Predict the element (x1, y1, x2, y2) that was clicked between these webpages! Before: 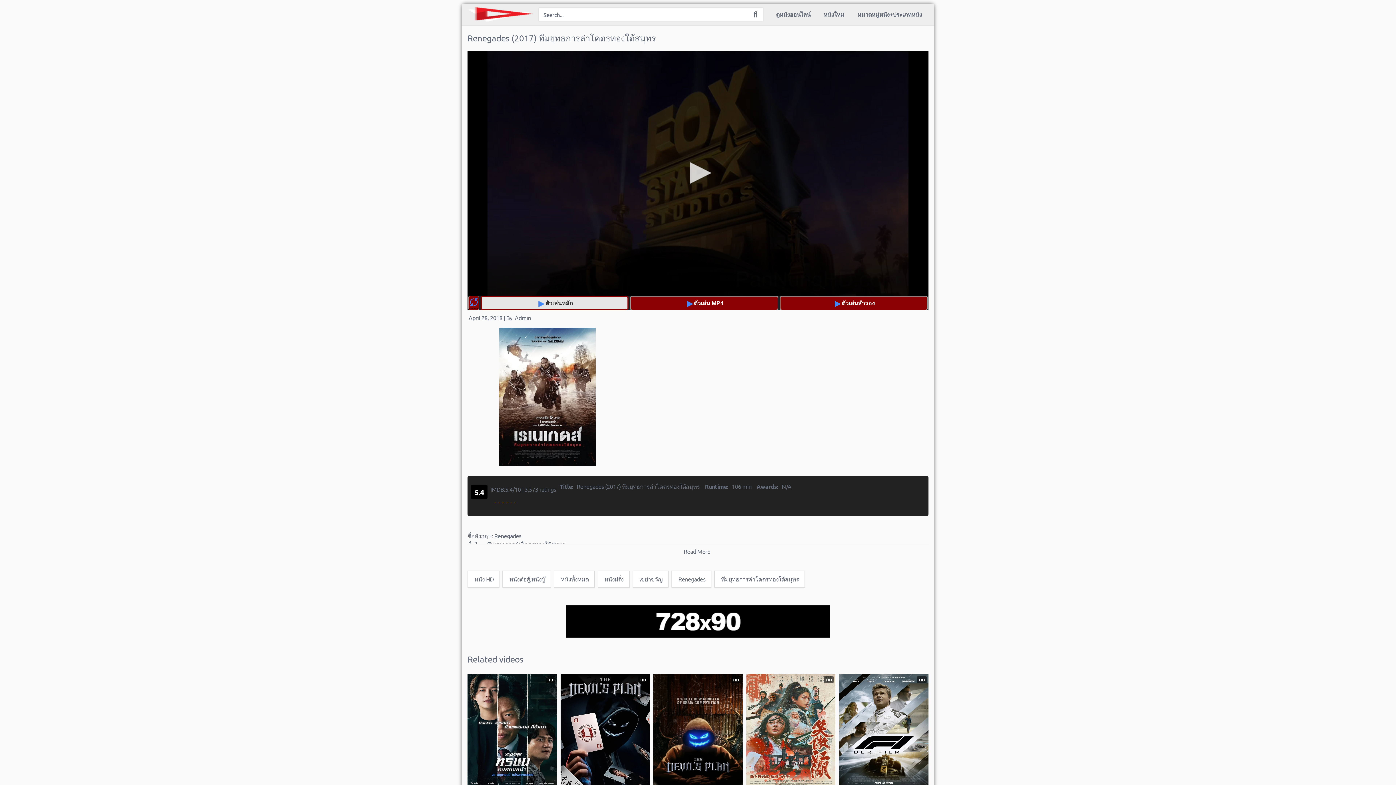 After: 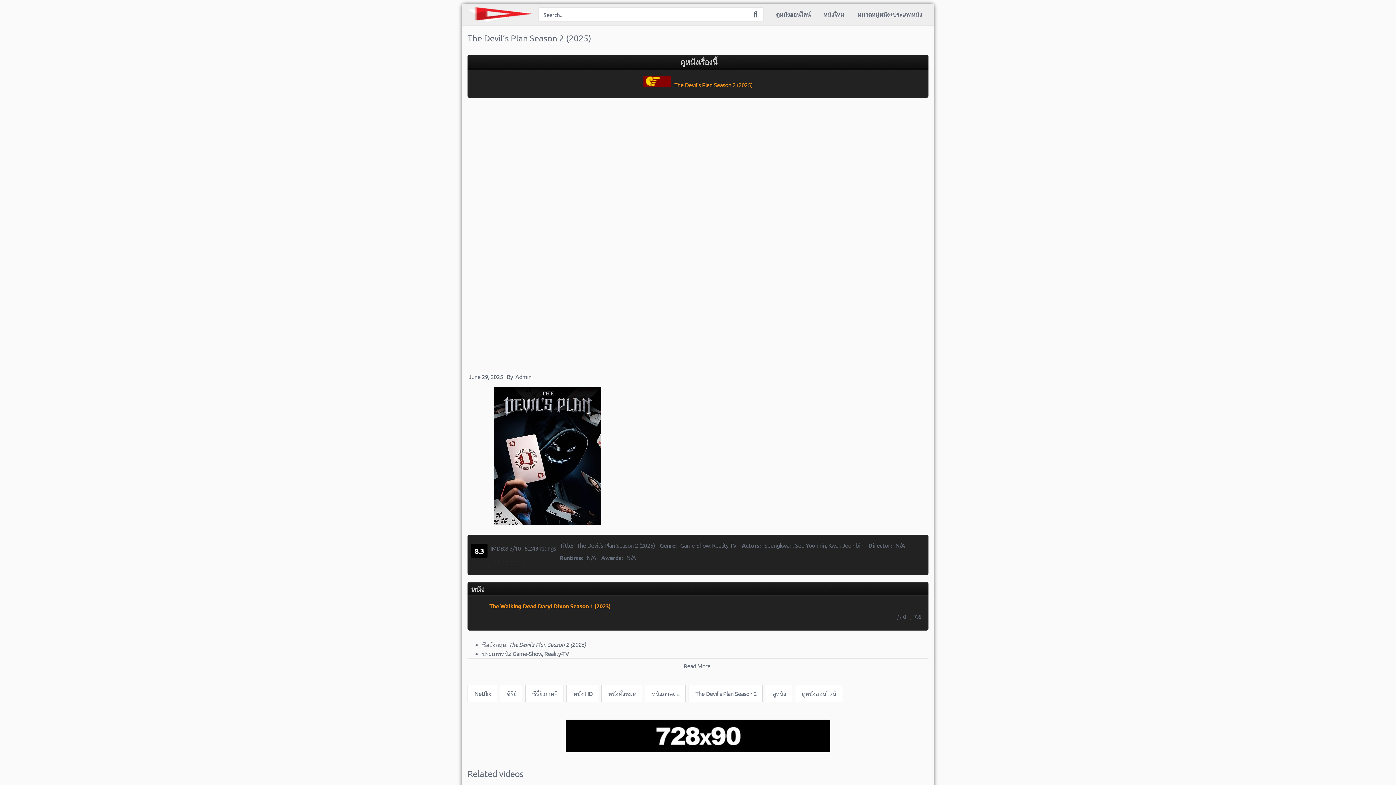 Action: bbox: (560, 674, 649, 814) label: HD
 8.3
The Devil’s Plan Season 2 (2025)